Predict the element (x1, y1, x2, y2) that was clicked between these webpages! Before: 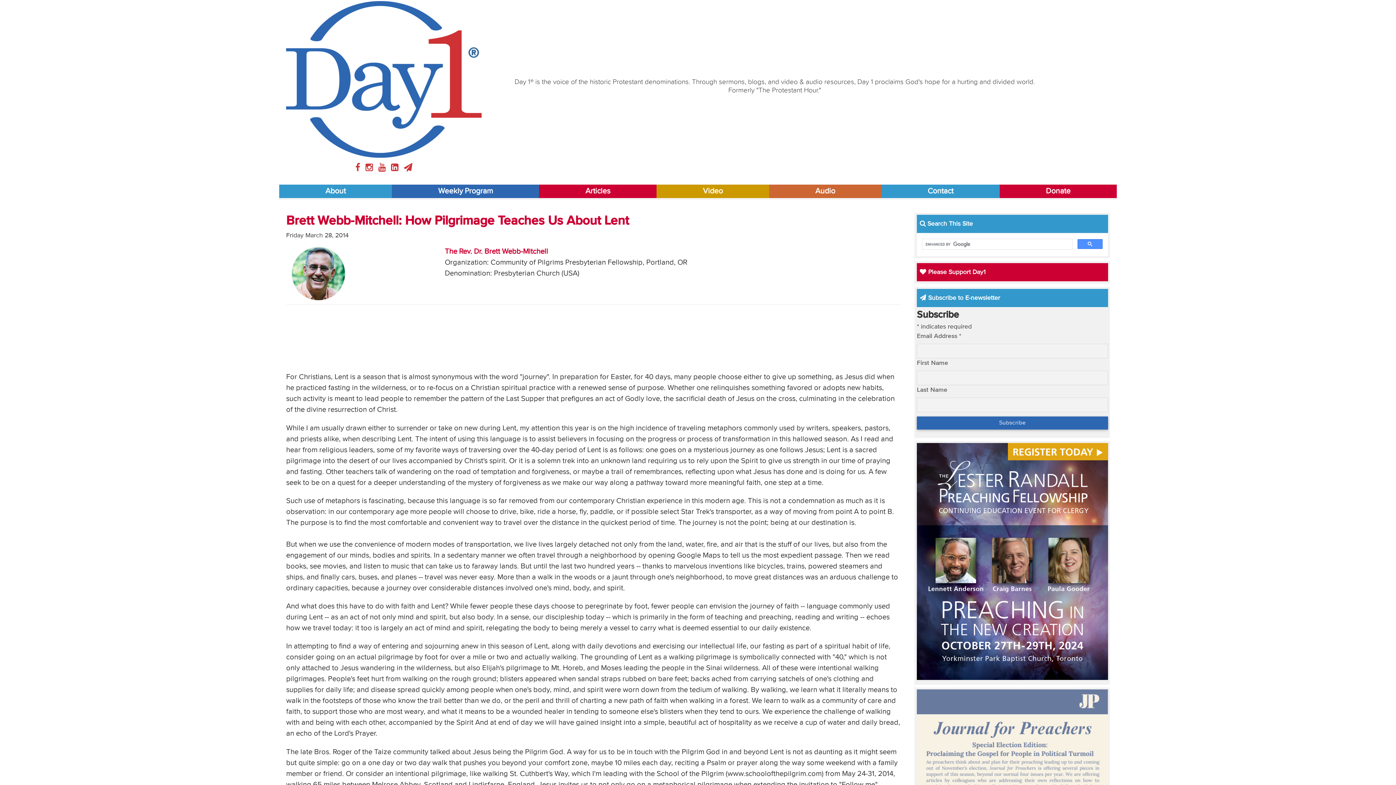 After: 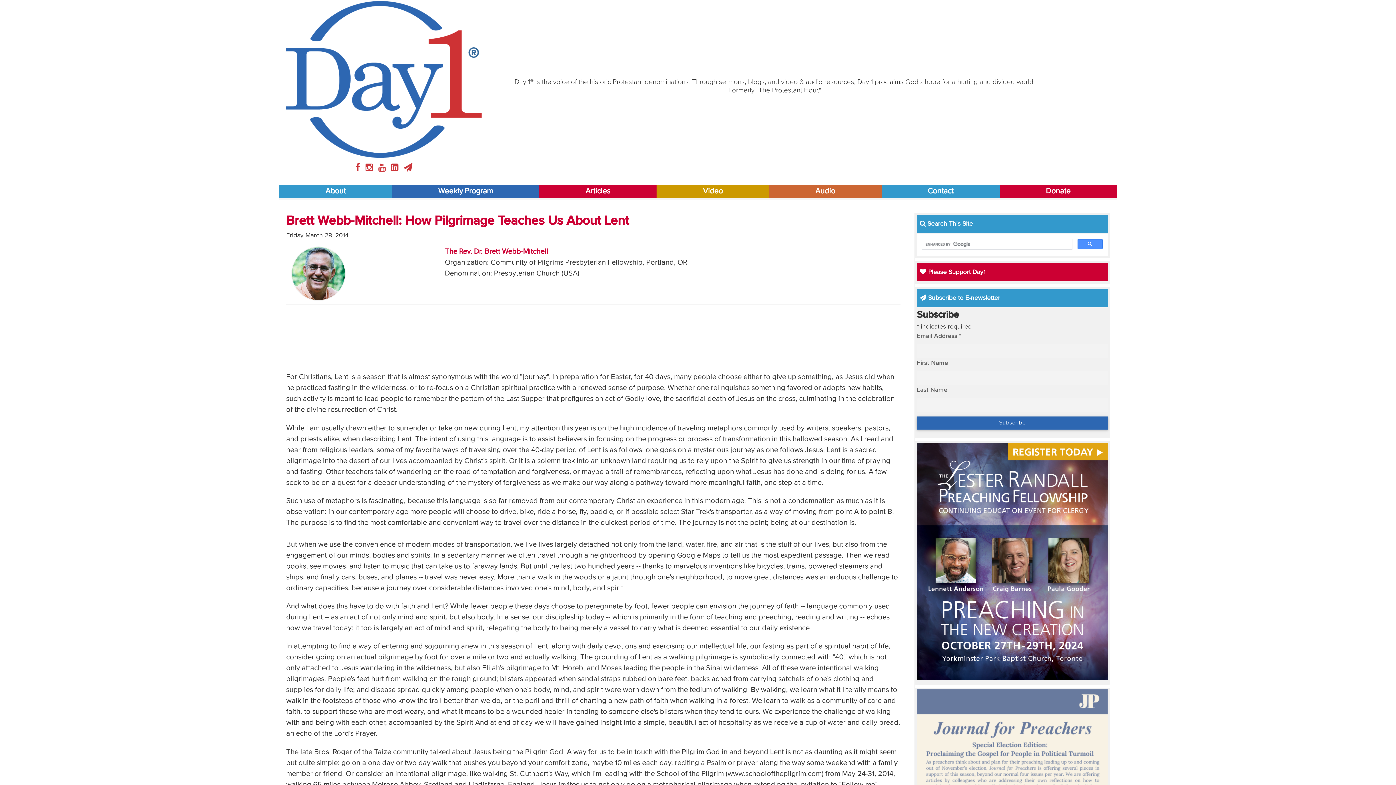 Action: bbox: (391, 163, 400, 172) label:  